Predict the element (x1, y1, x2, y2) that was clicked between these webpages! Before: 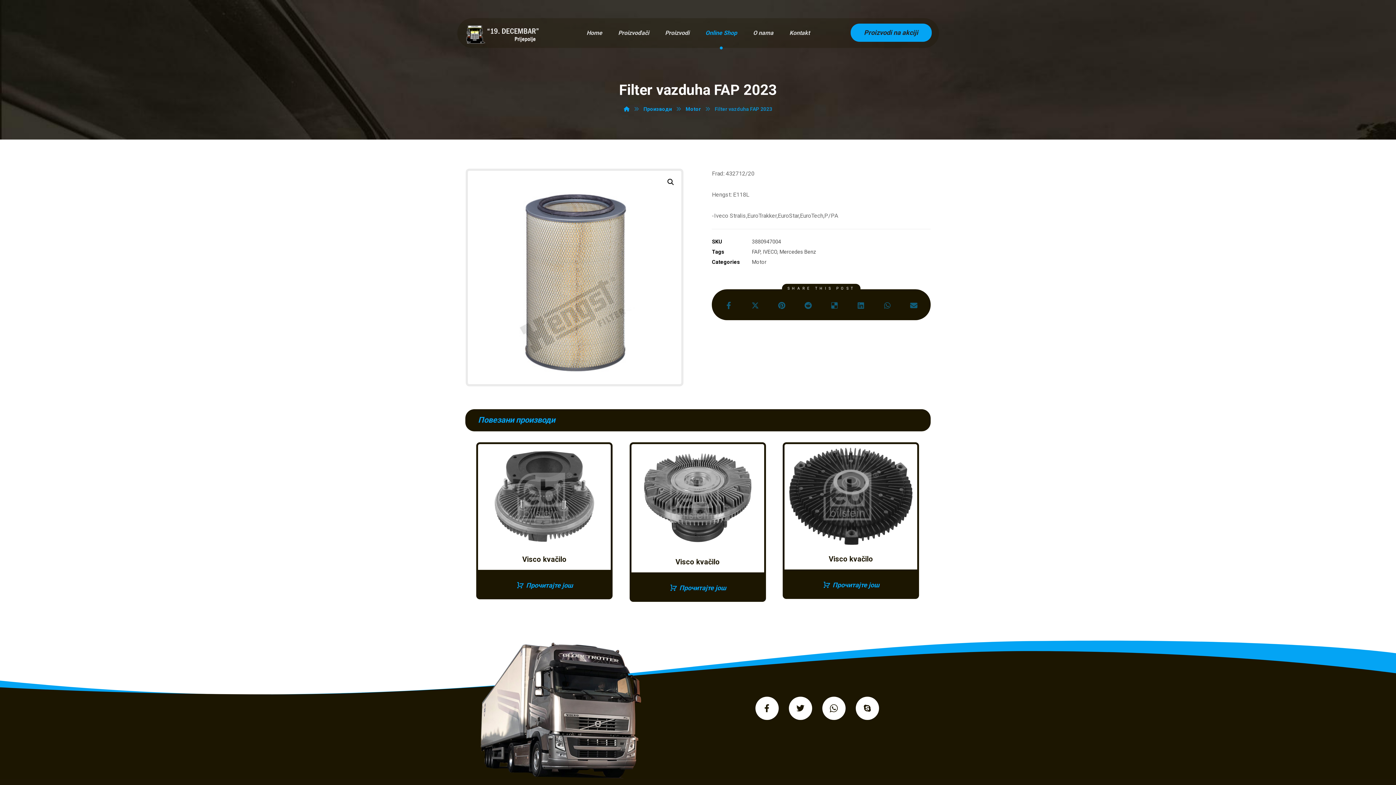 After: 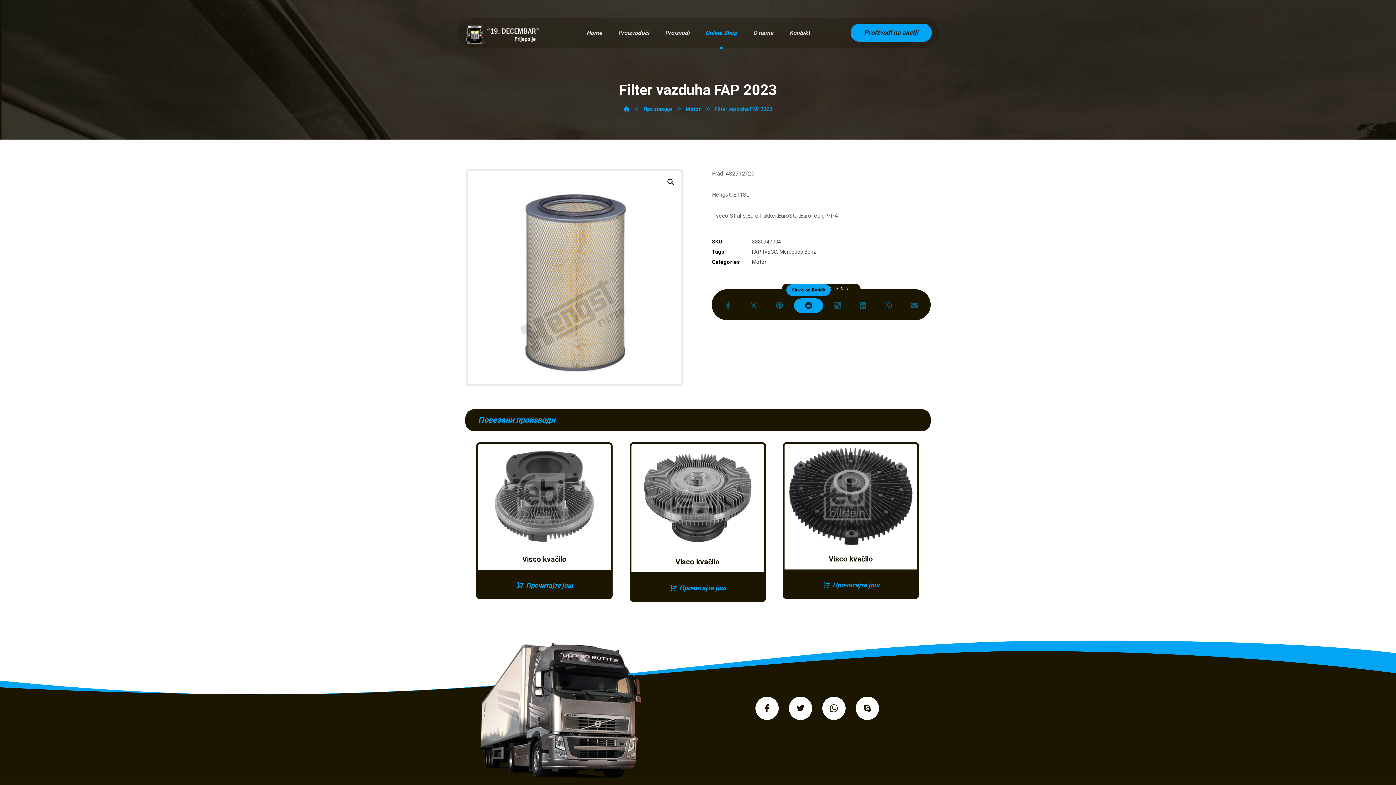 Action: label: Share on Reddit bbox: (796, 298, 819, 313)